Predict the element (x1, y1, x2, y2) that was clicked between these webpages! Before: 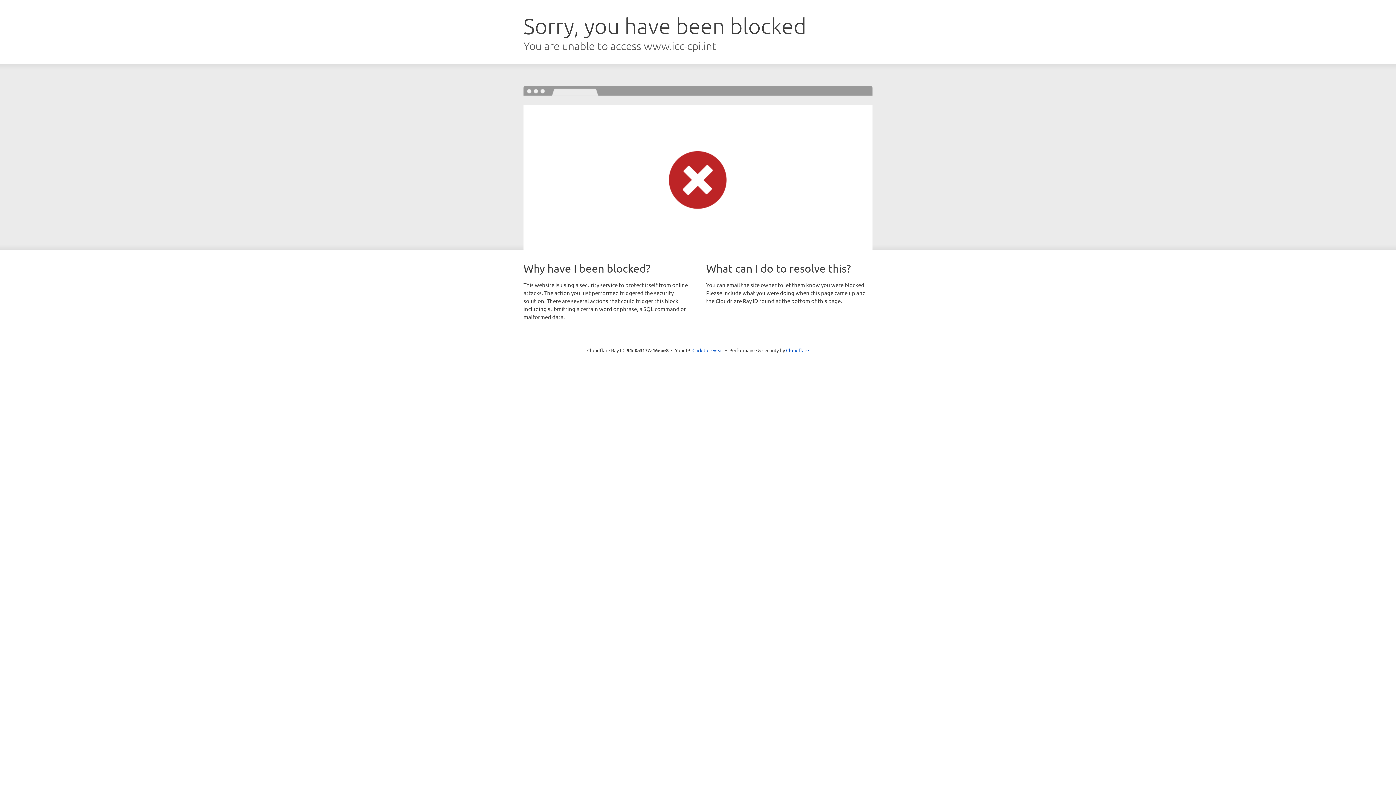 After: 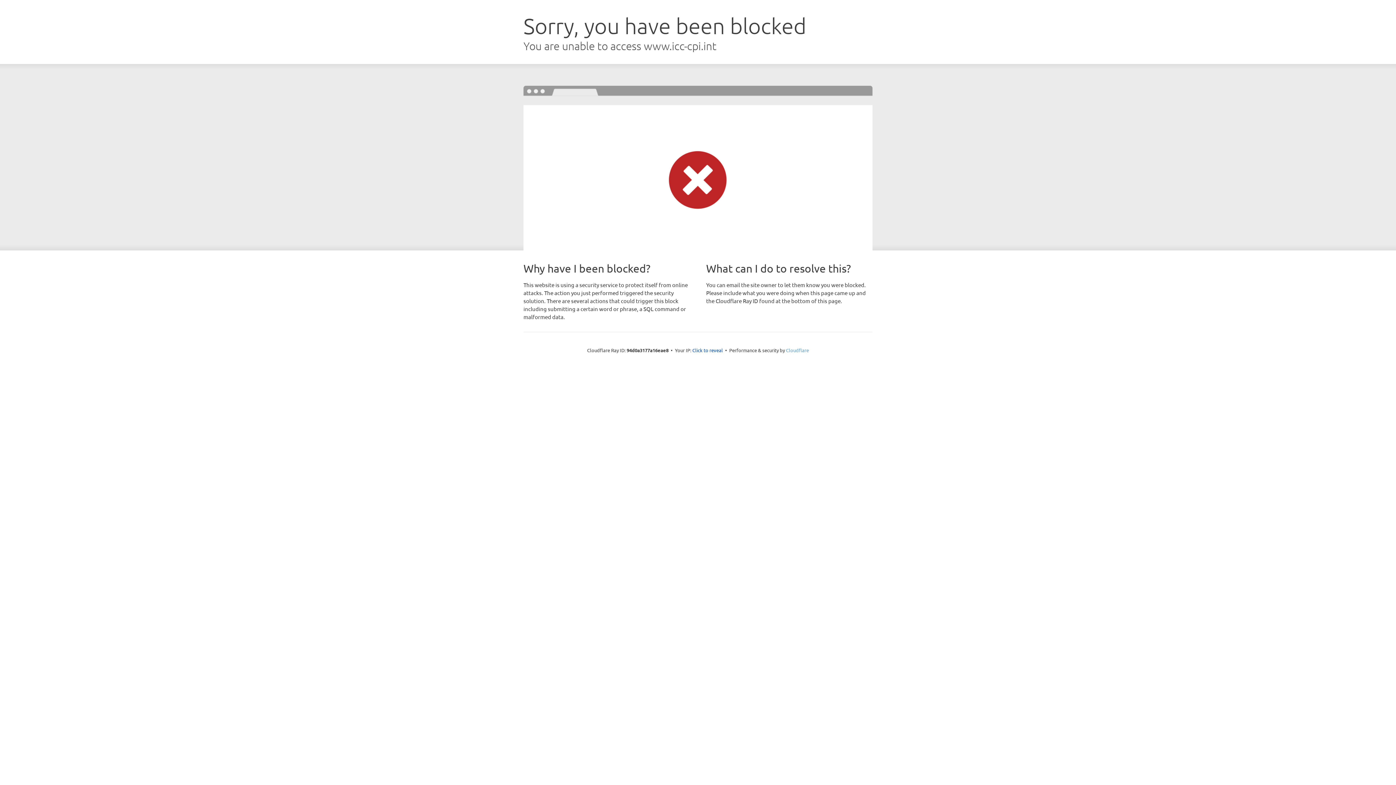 Action: bbox: (786, 347, 809, 353) label: Cloudflare